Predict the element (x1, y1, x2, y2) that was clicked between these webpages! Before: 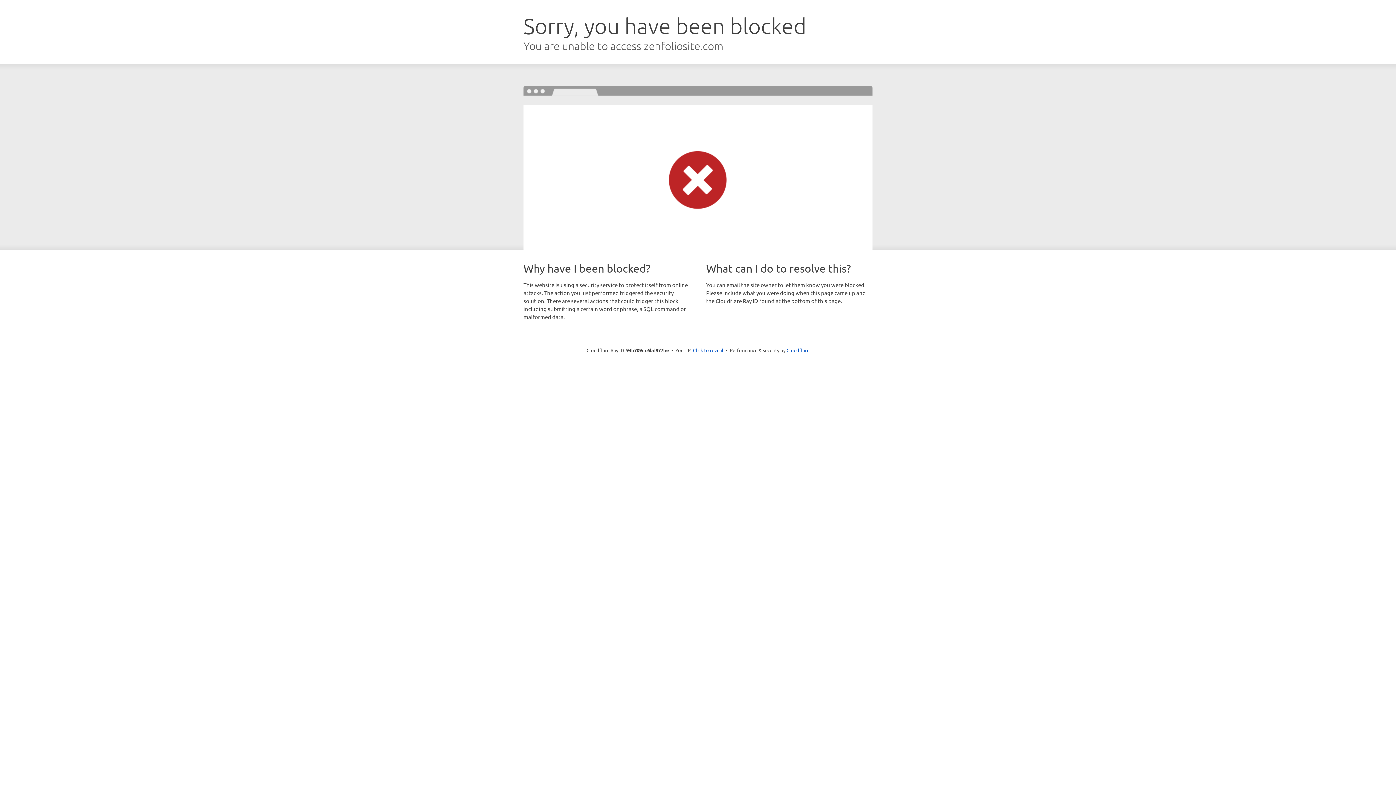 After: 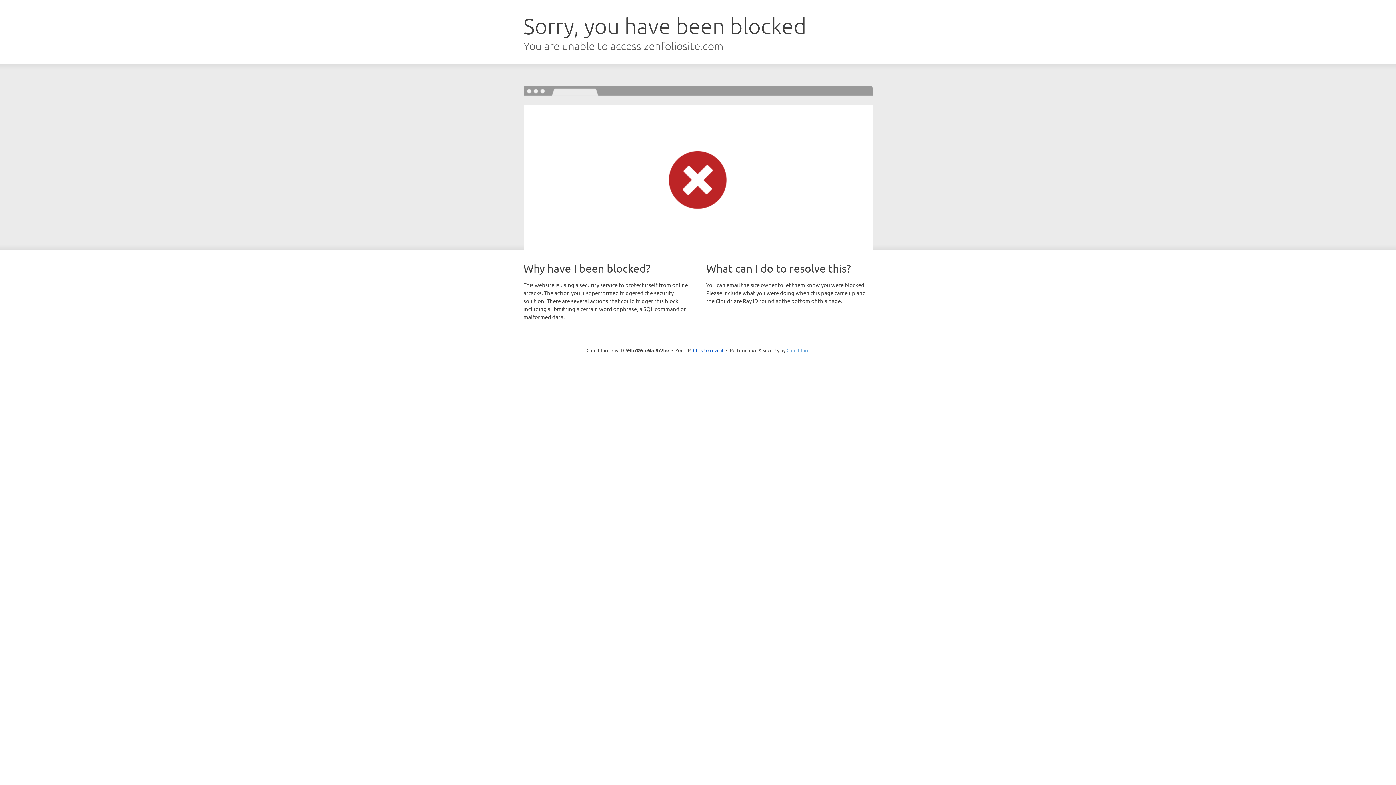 Action: bbox: (786, 347, 809, 353) label: Cloudflare